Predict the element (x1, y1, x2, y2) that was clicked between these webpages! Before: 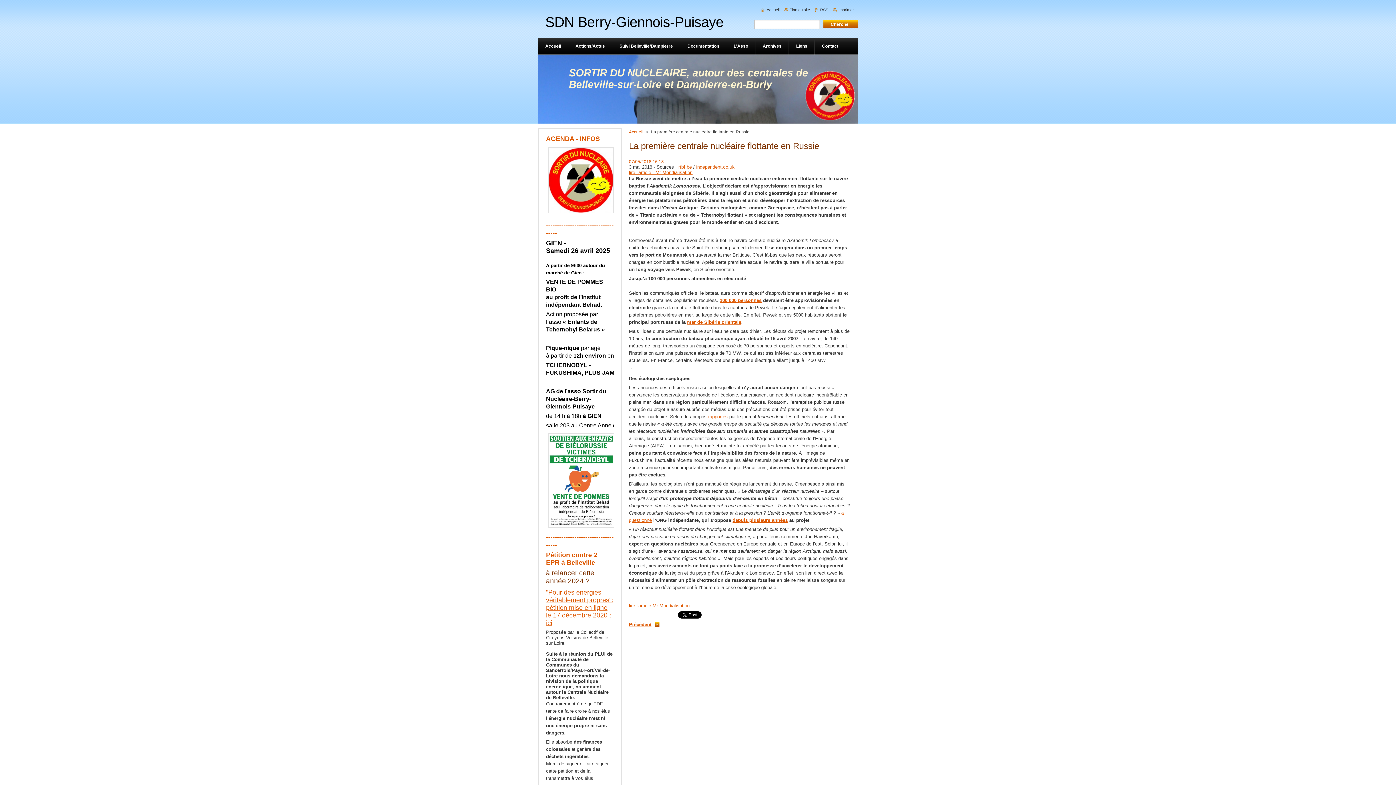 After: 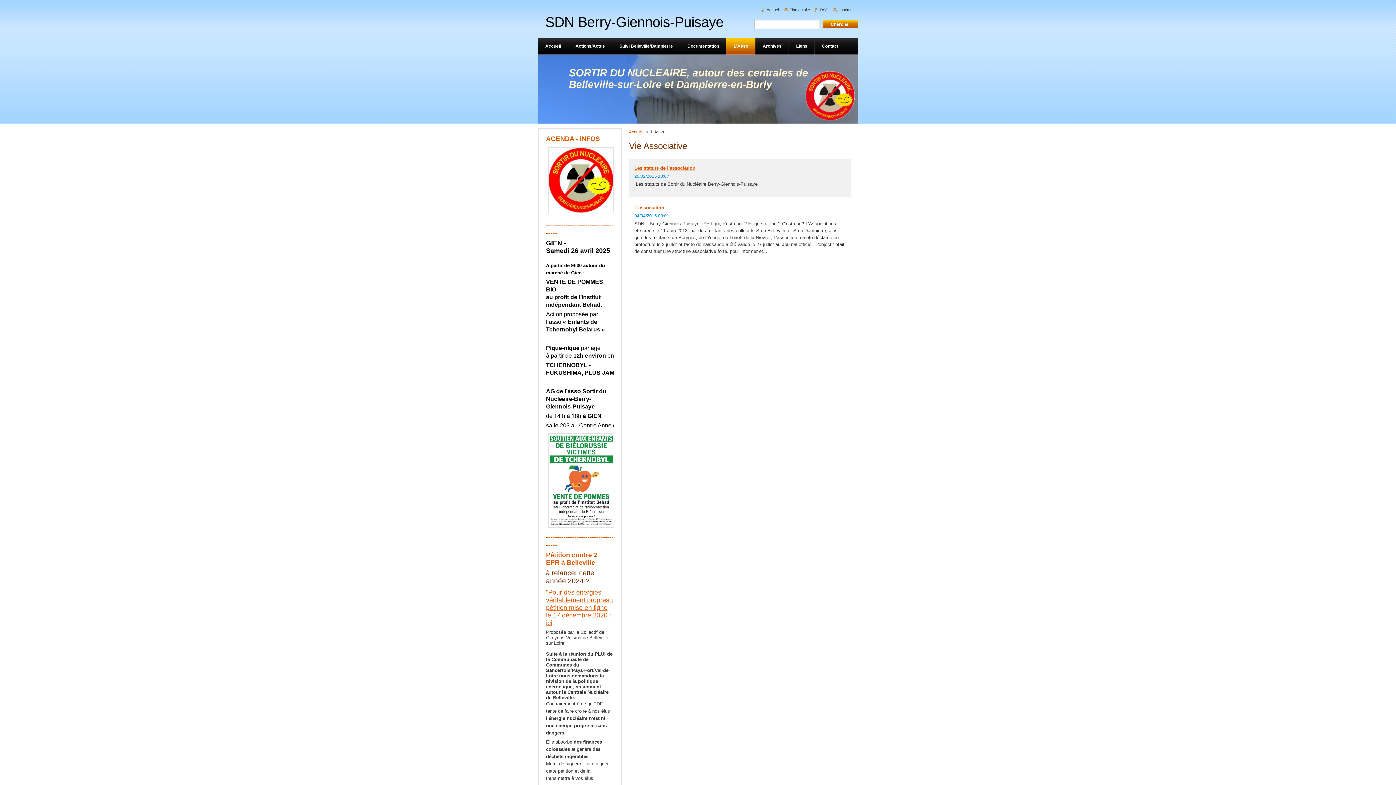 Action: label: L'Asso bbox: (726, 38, 755, 54)